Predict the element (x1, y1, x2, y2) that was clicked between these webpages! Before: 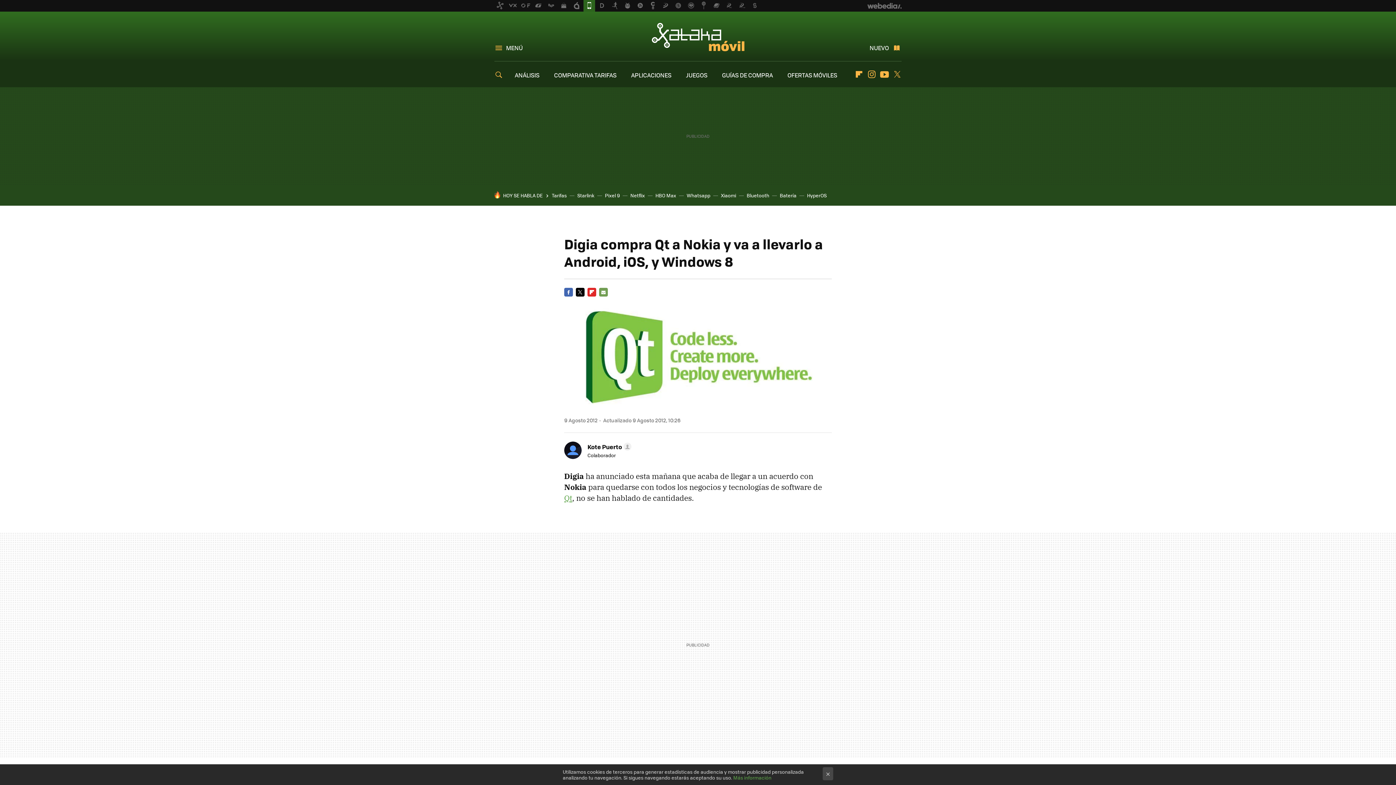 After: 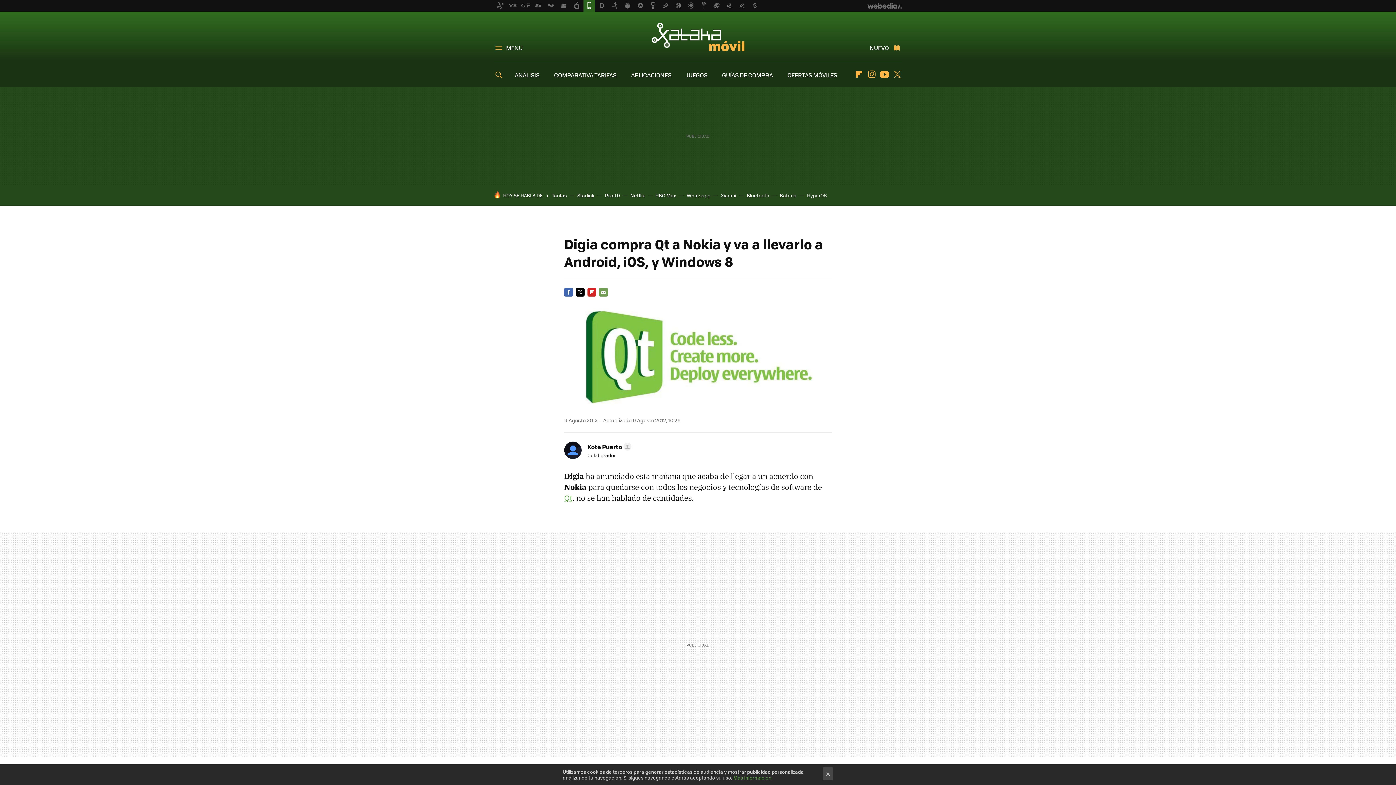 Action: bbox: (587, 288, 596, 296) label: FLIPBOARD